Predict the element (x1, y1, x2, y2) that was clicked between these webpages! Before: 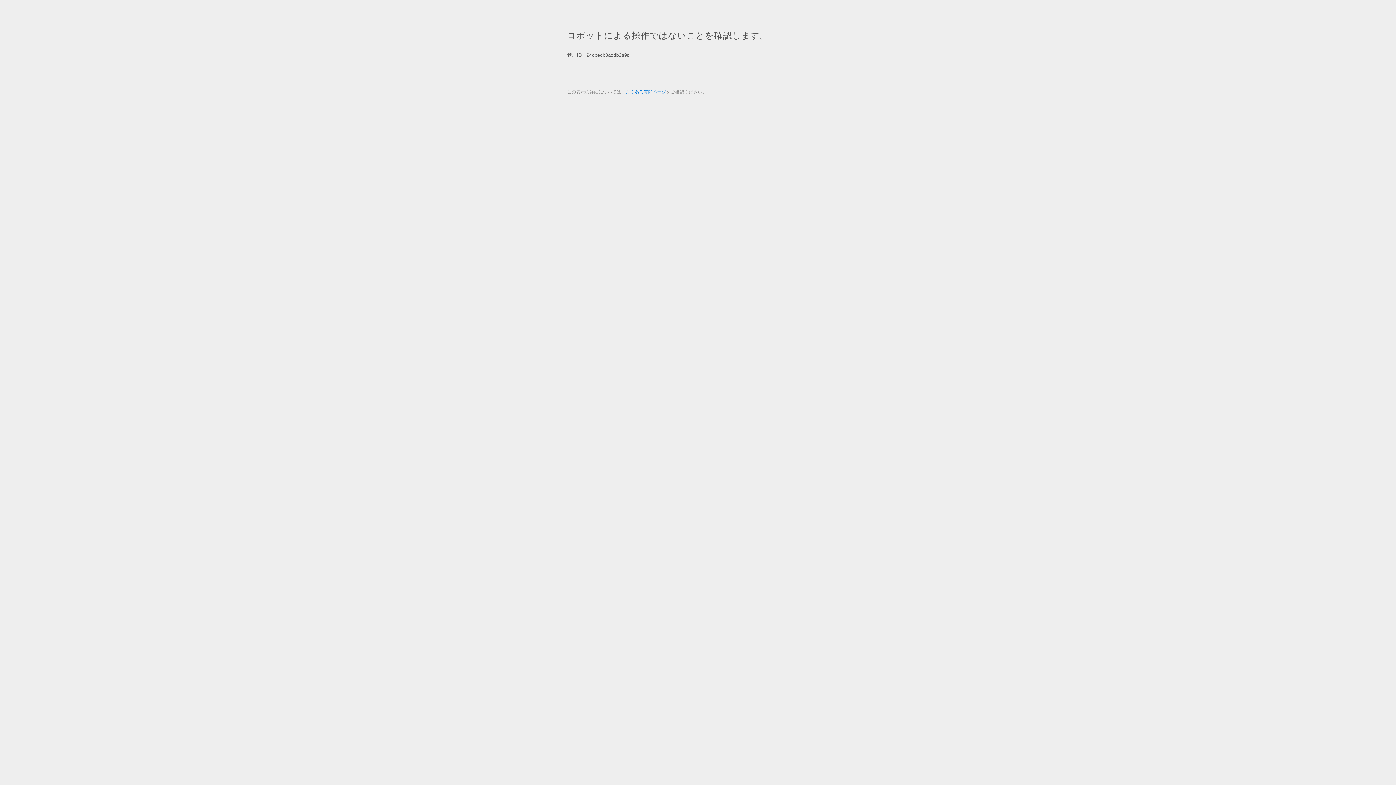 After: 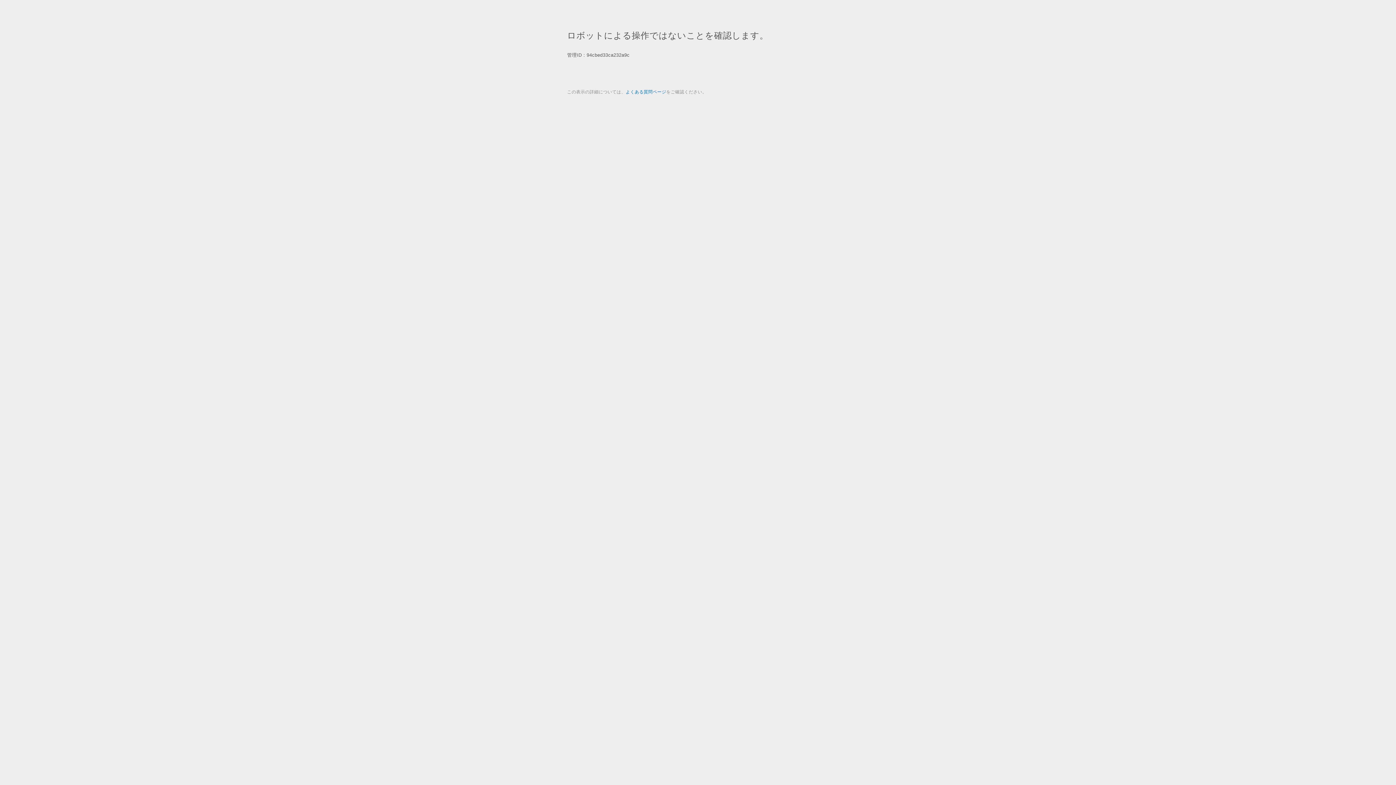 Action: label: よくある質問ページ bbox: (625, 89, 666, 94)